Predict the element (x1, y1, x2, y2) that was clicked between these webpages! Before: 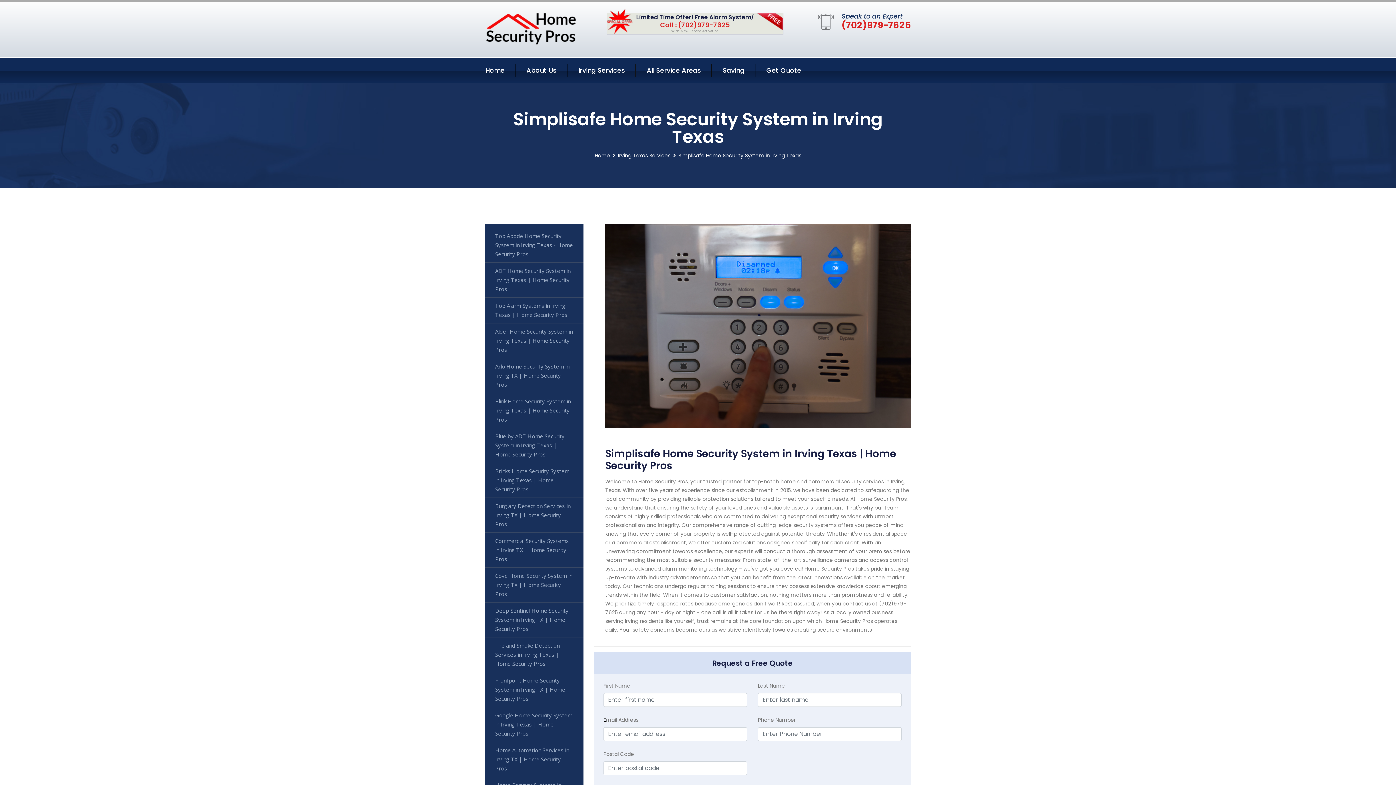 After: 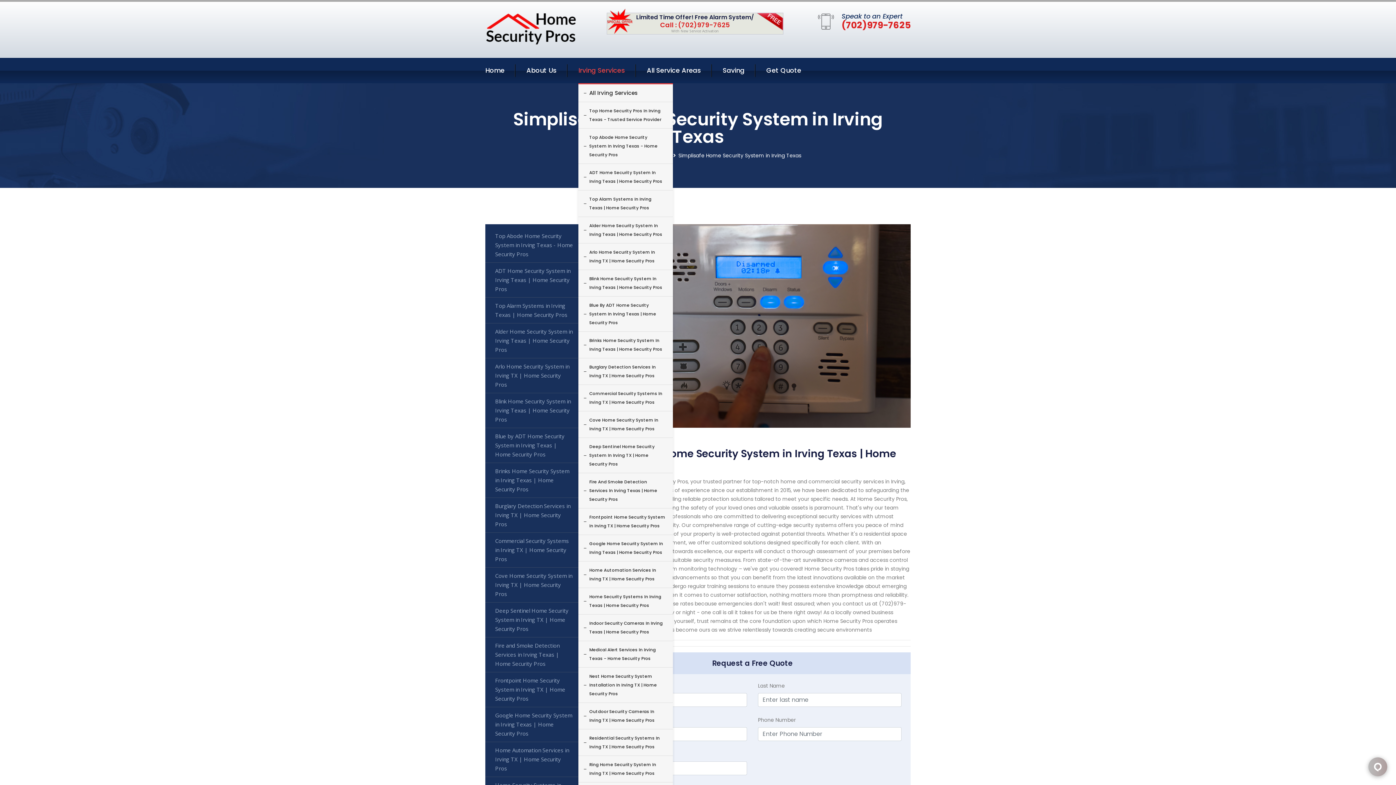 Action: bbox: (578, 65, 625, 76) label: Irving Services